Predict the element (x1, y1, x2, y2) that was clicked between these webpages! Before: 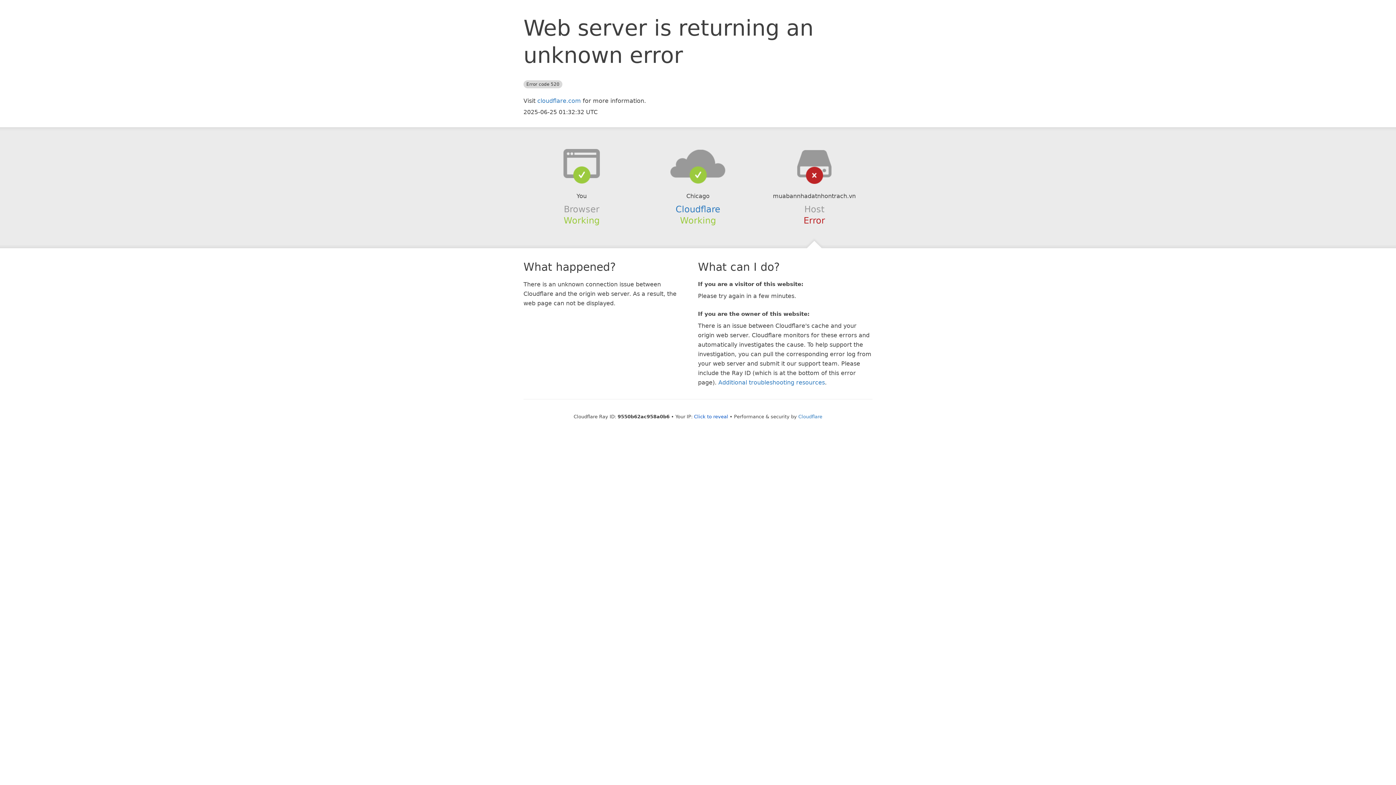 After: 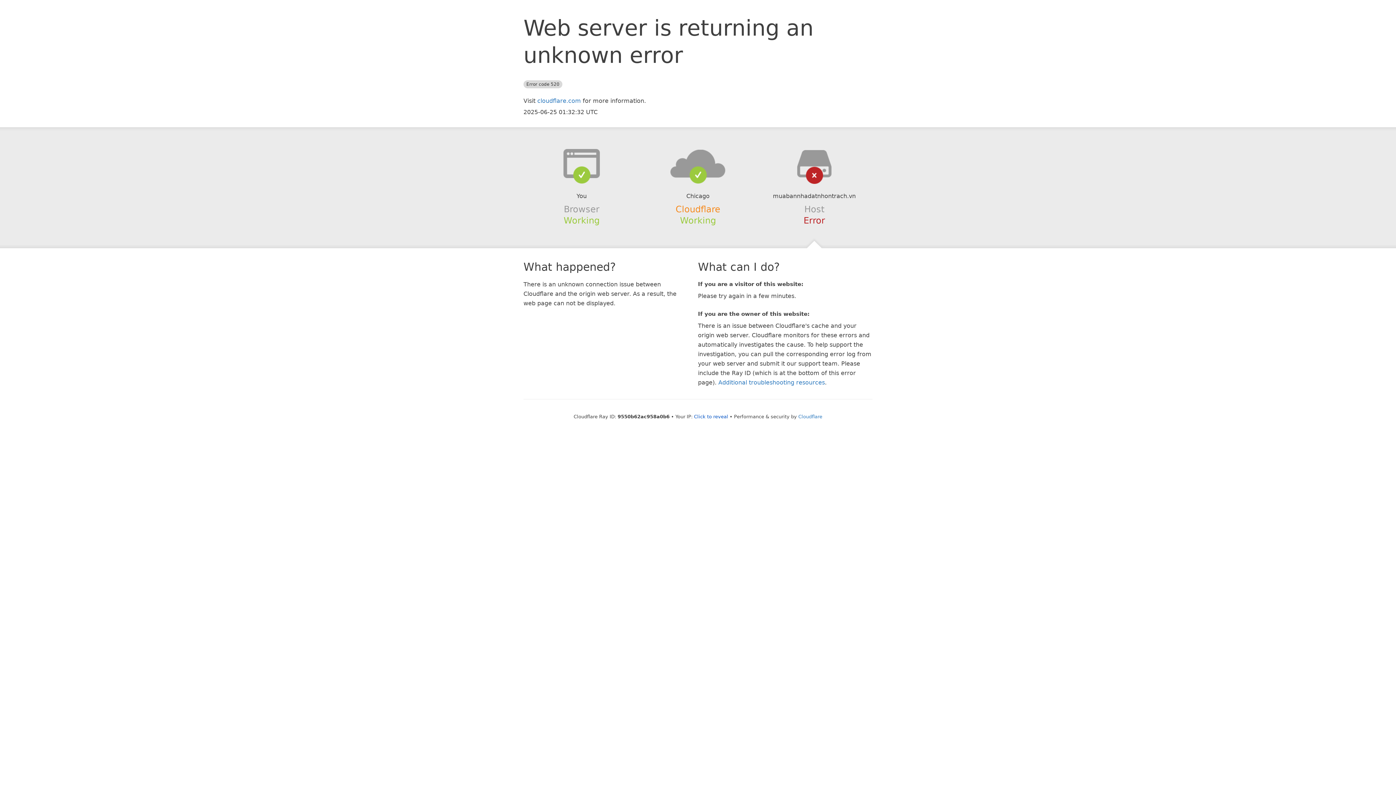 Action: bbox: (675, 204, 720, 214) label: Cloudflare